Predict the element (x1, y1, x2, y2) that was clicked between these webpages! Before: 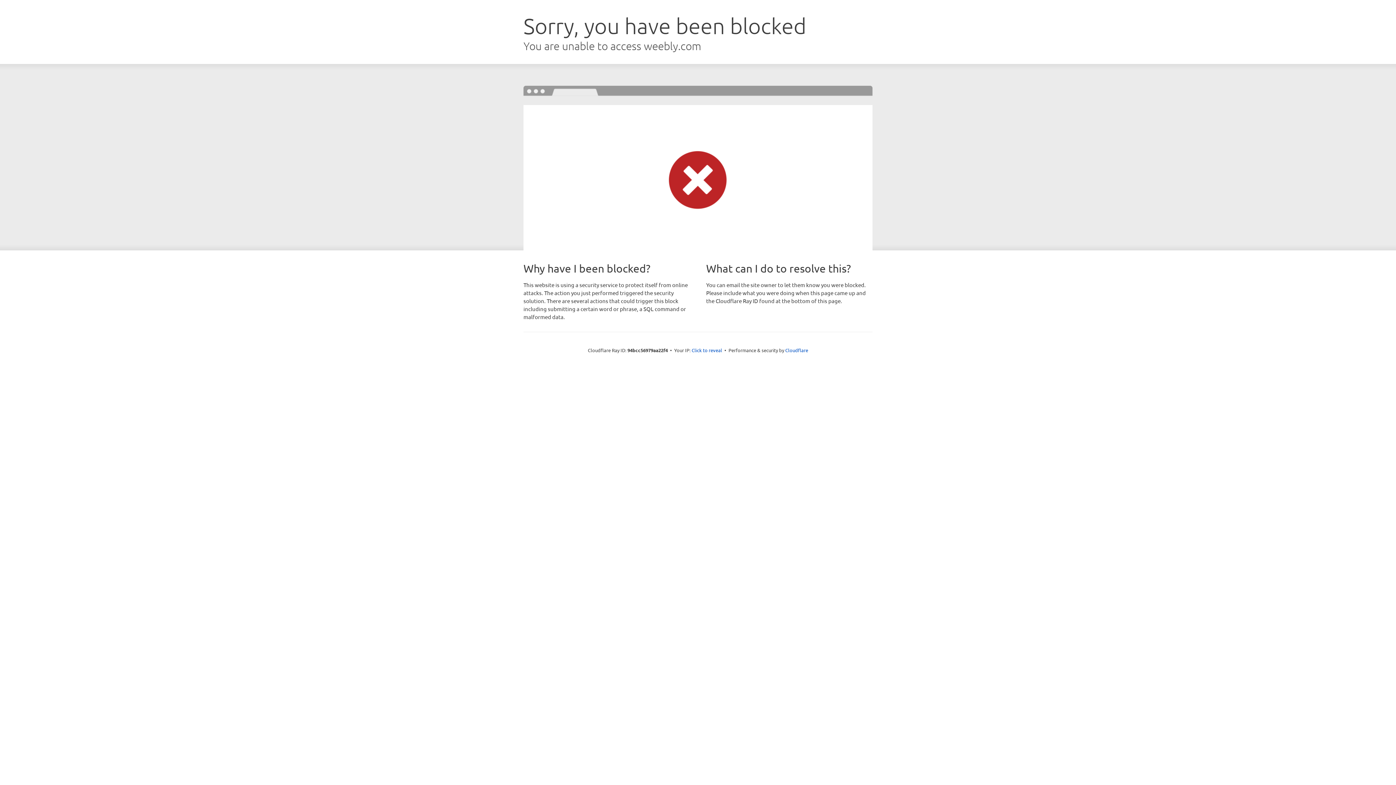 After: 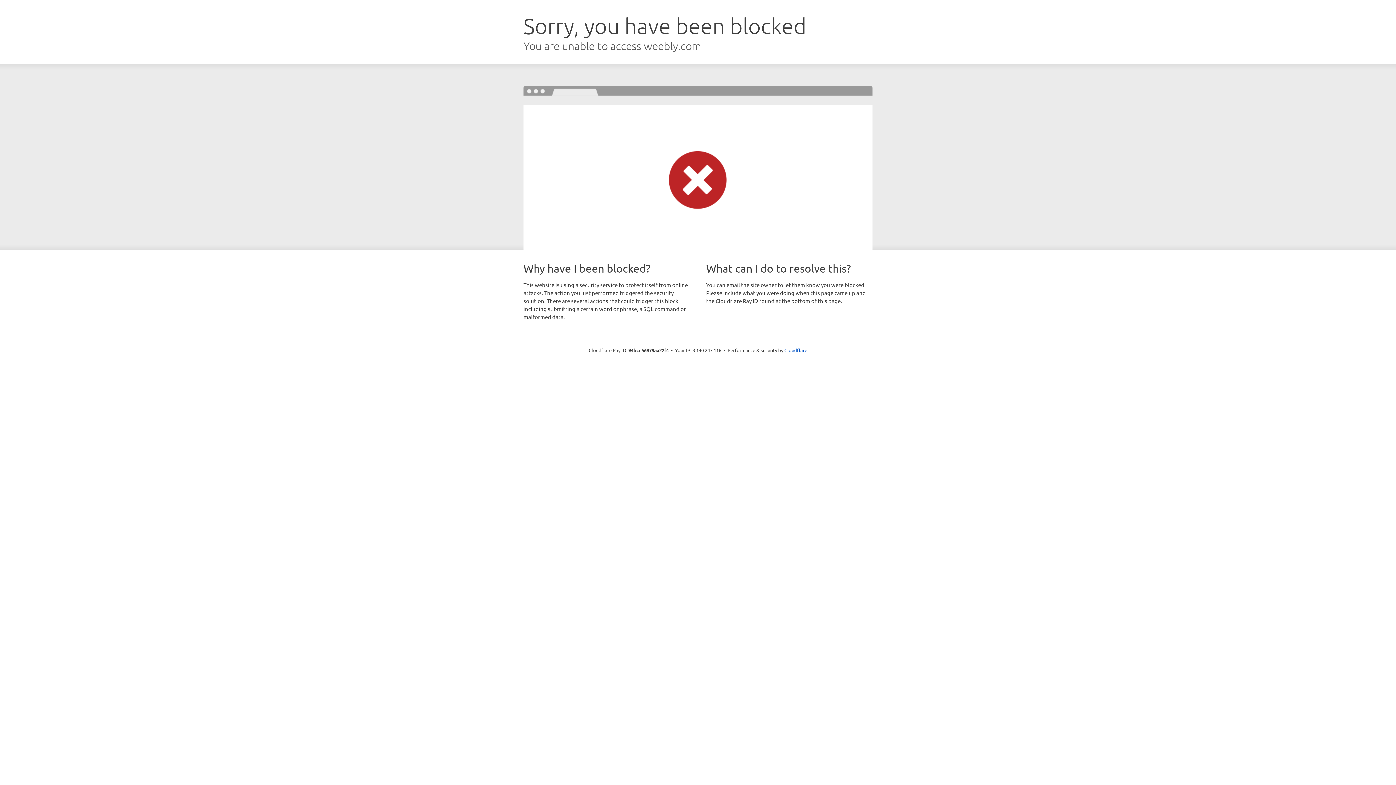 Action: label: Click to reveal bbox: (691, 346, 722, 353)